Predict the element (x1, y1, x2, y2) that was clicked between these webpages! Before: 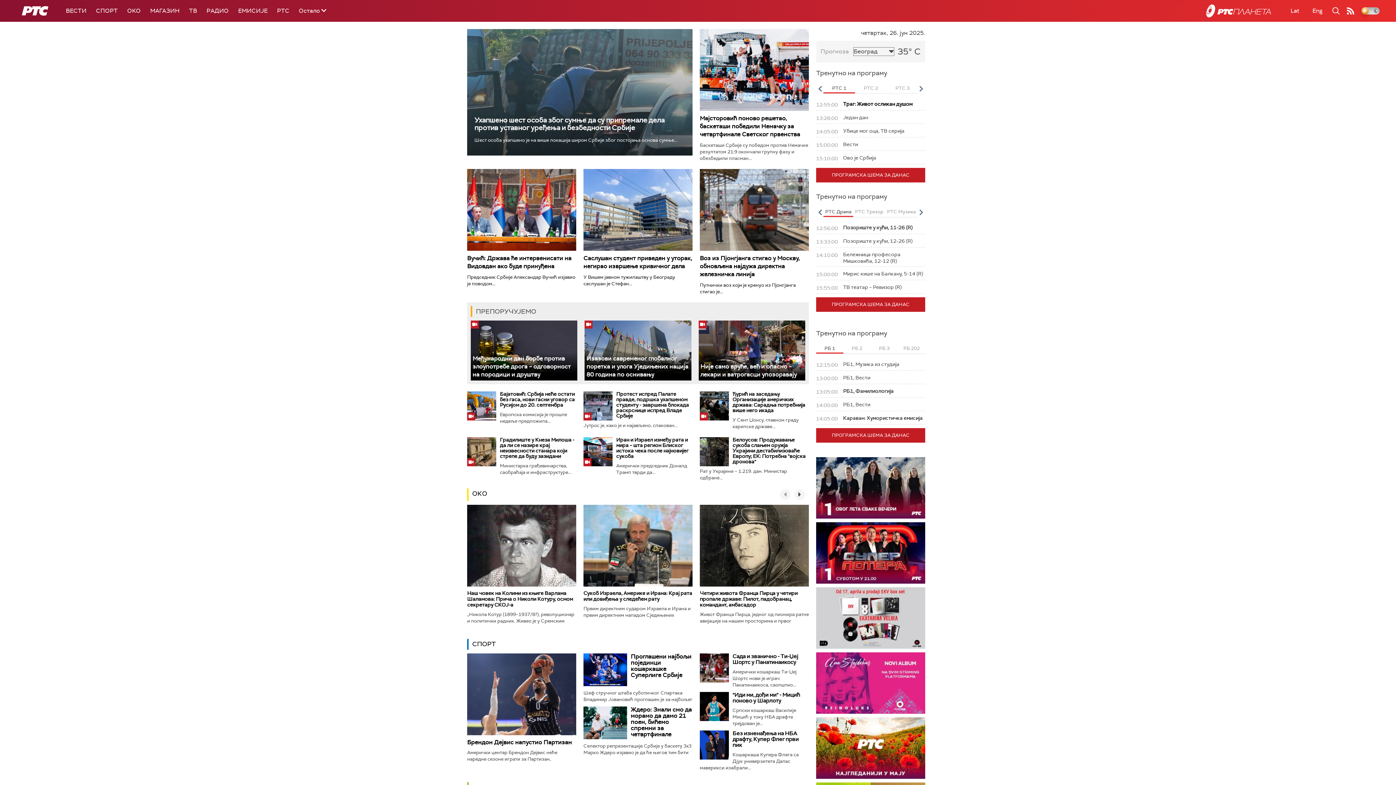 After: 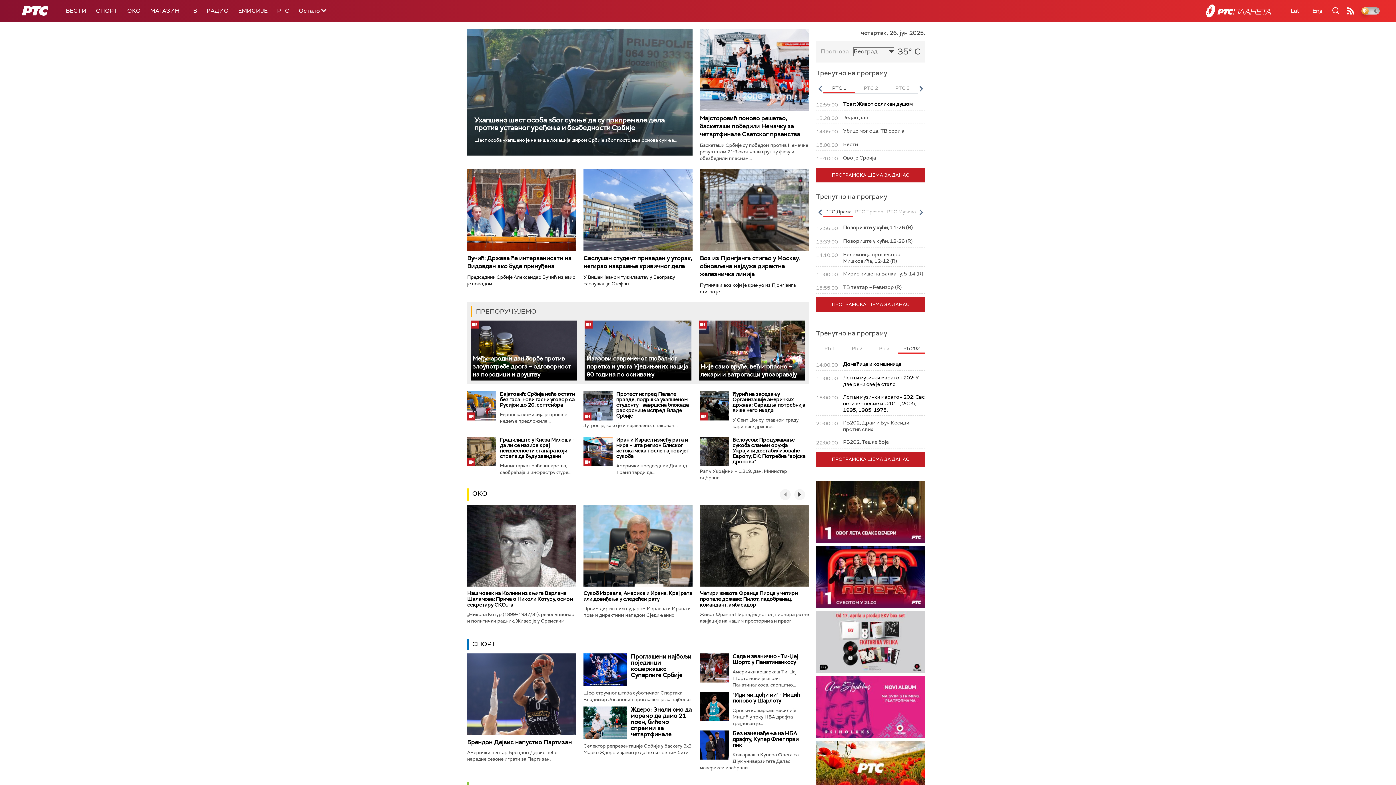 Action: label: РБ 202 bbox: (898, 344, 925, 353)